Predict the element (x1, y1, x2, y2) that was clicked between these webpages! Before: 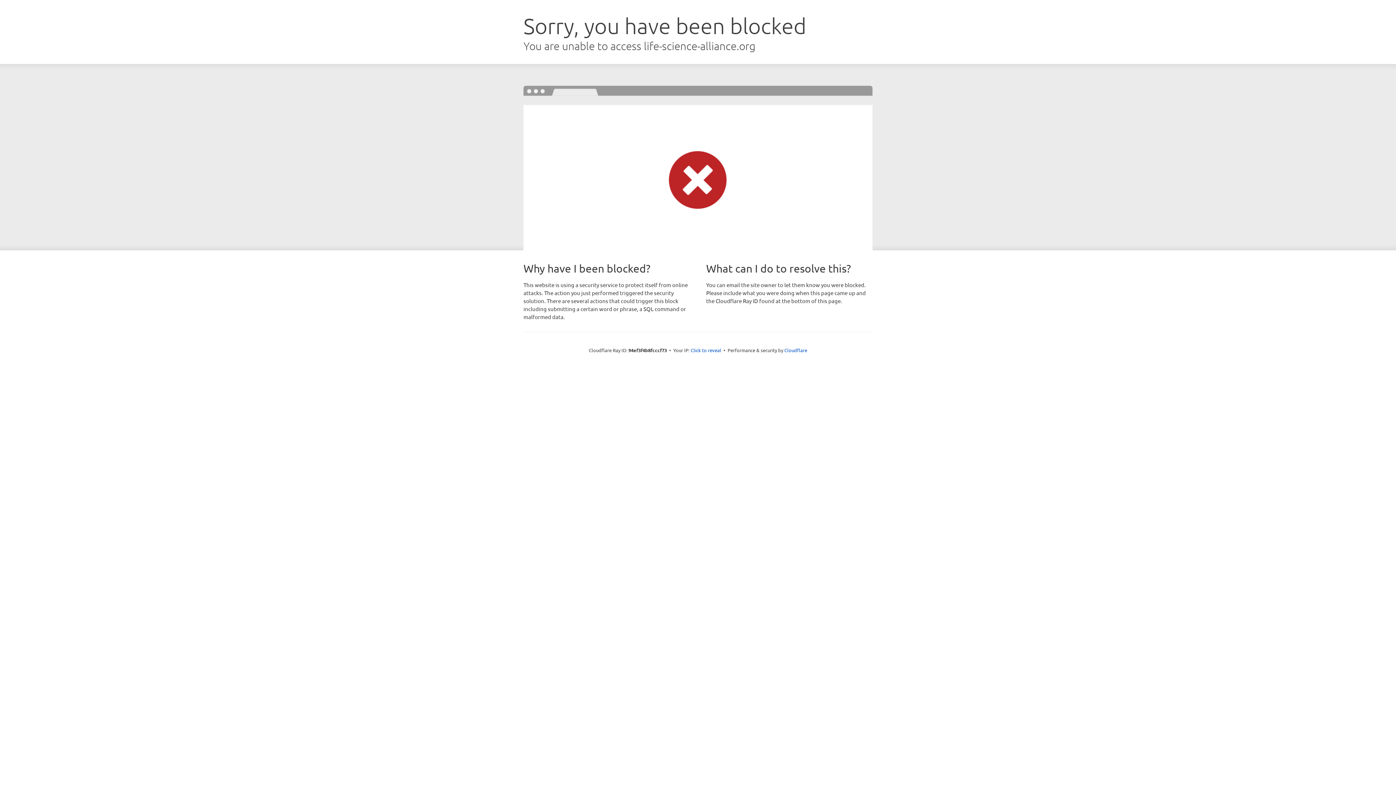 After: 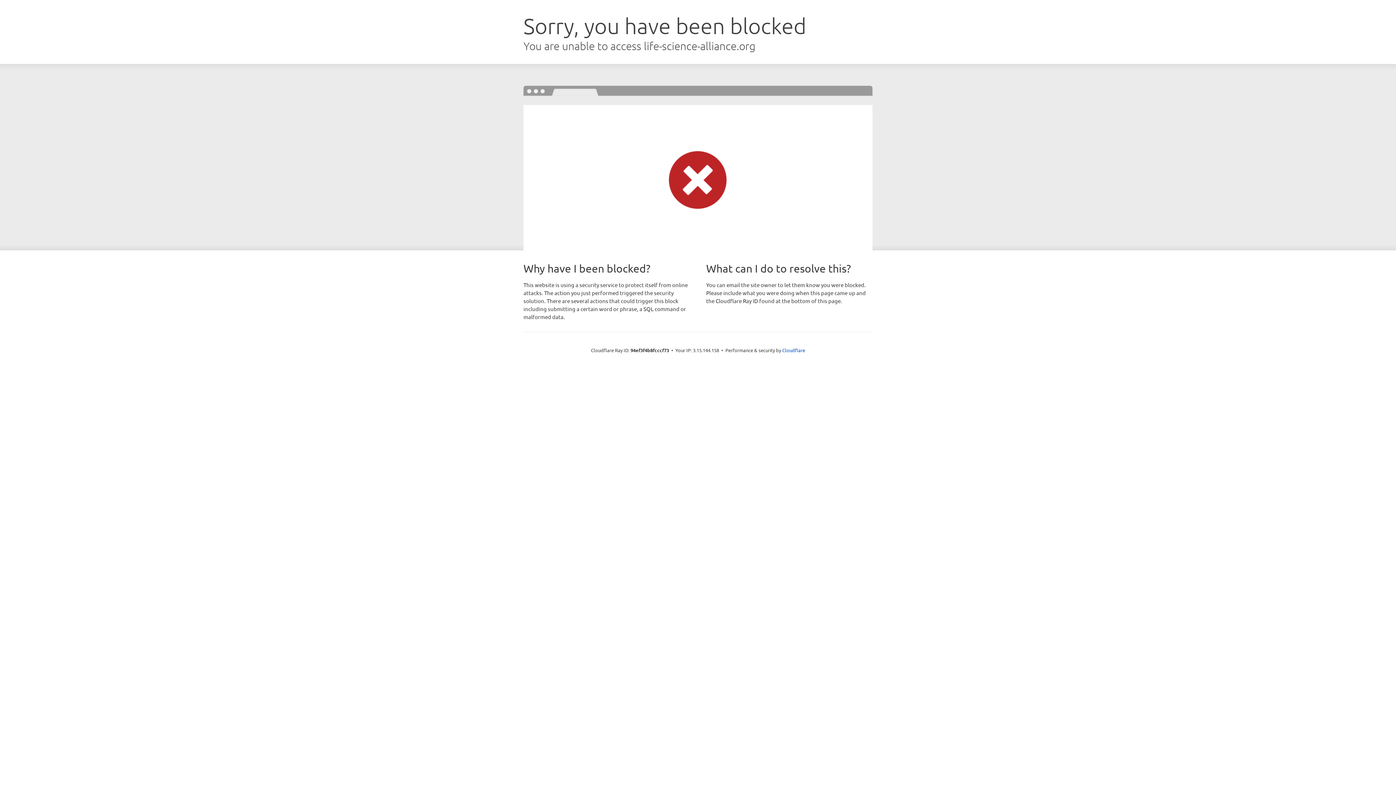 Action: bbox: (690, 346, 721, 353) label: Click to reveal